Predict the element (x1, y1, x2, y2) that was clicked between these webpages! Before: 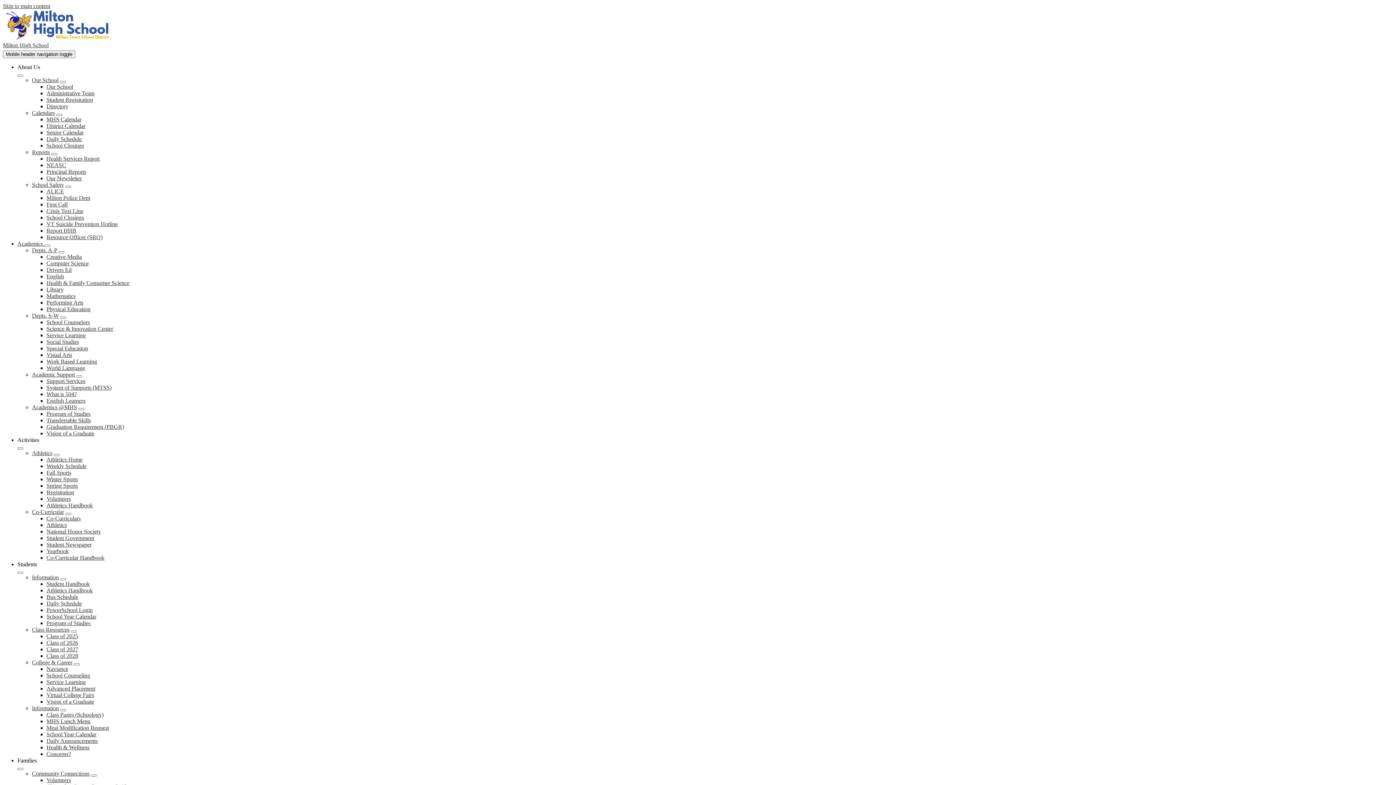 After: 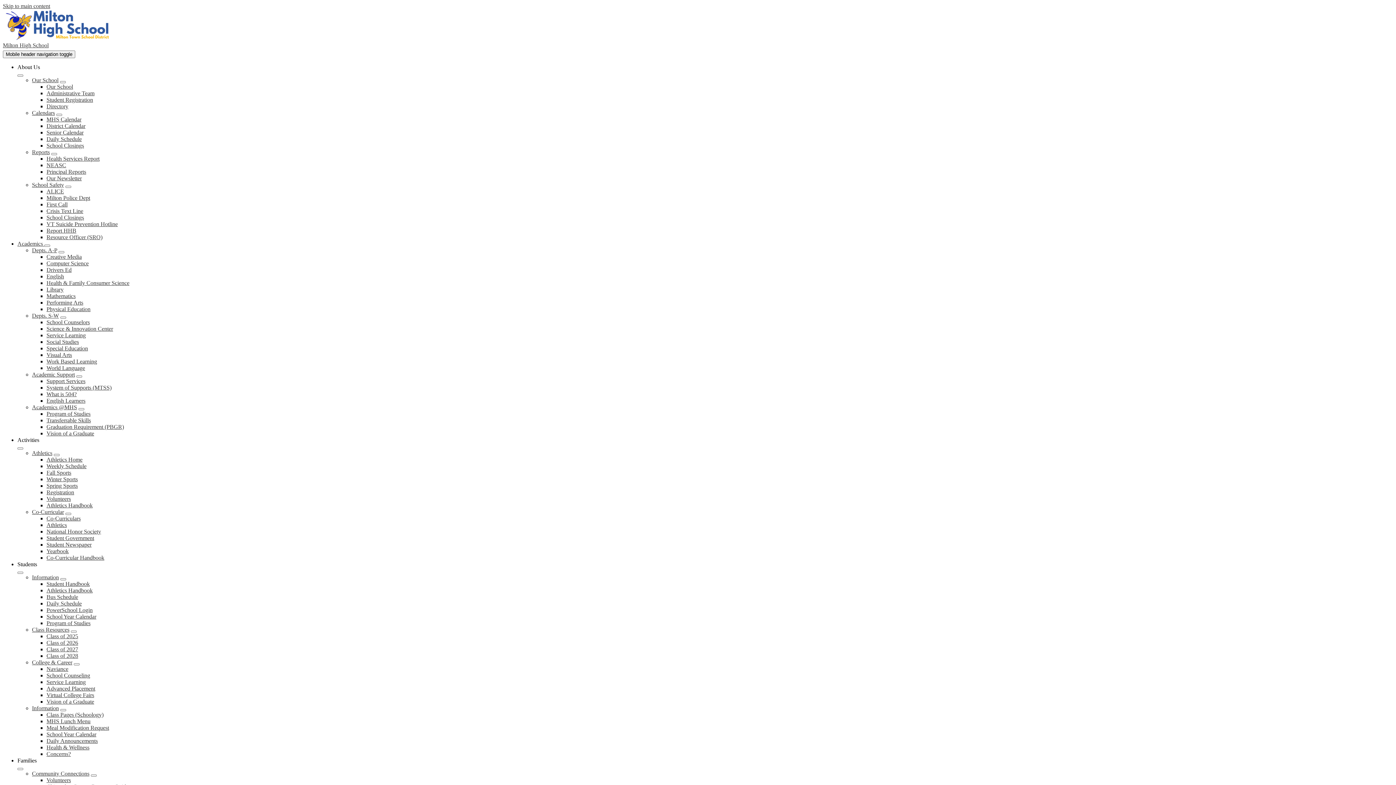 Action: label: World Language bbox: (46, 364, 85, 371)